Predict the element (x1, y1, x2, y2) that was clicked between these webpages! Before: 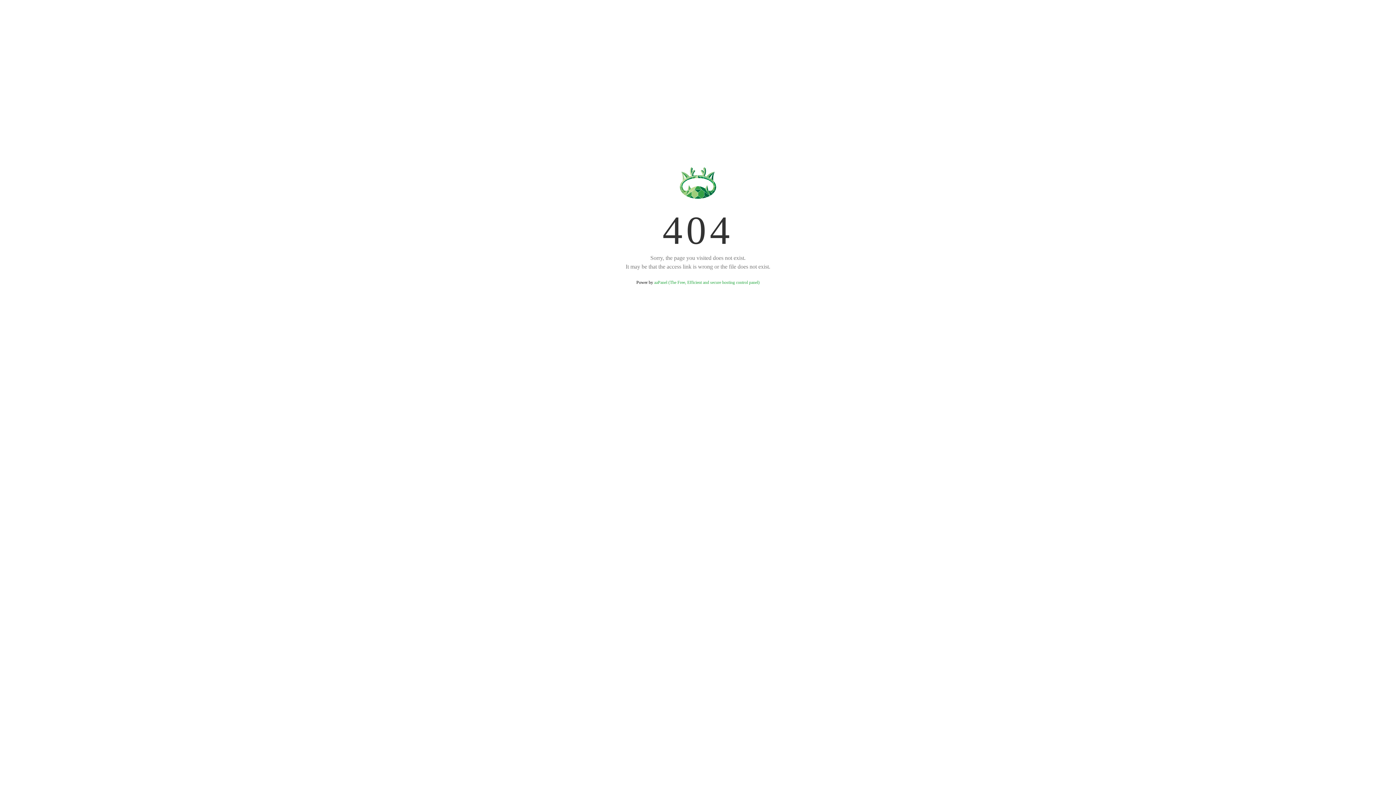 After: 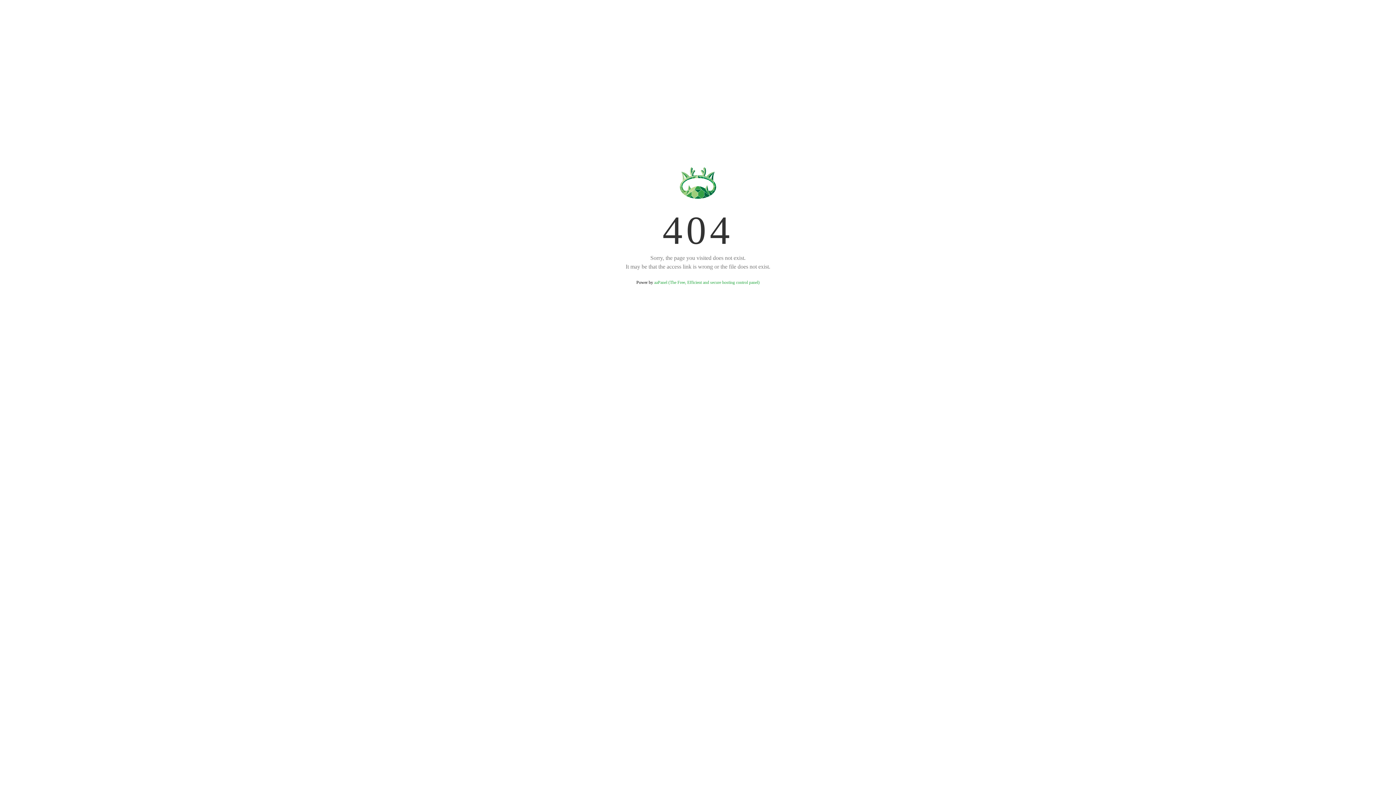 Action: bbox: (654, 280, 759, 285) label: aaPanel (The Free, Efficient and secure hosting control panel)